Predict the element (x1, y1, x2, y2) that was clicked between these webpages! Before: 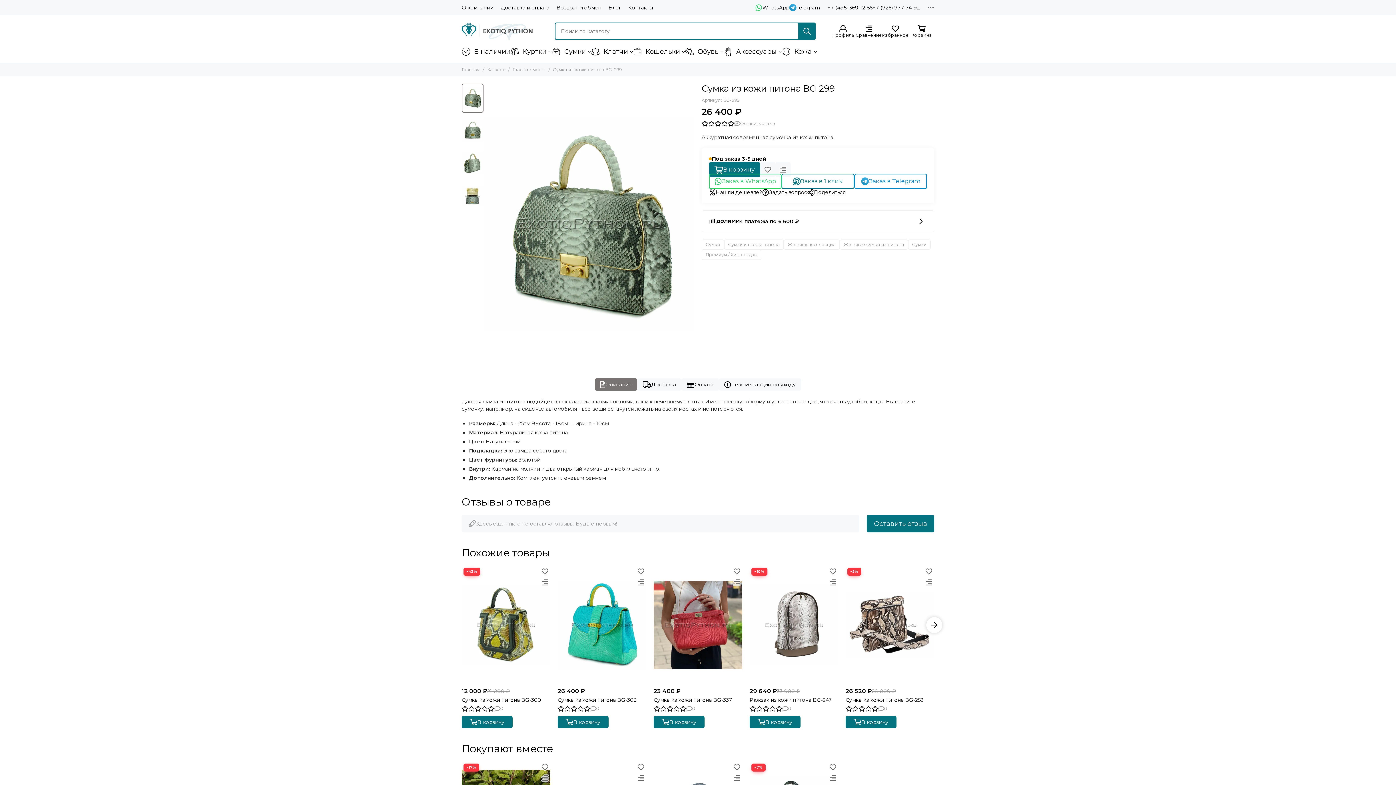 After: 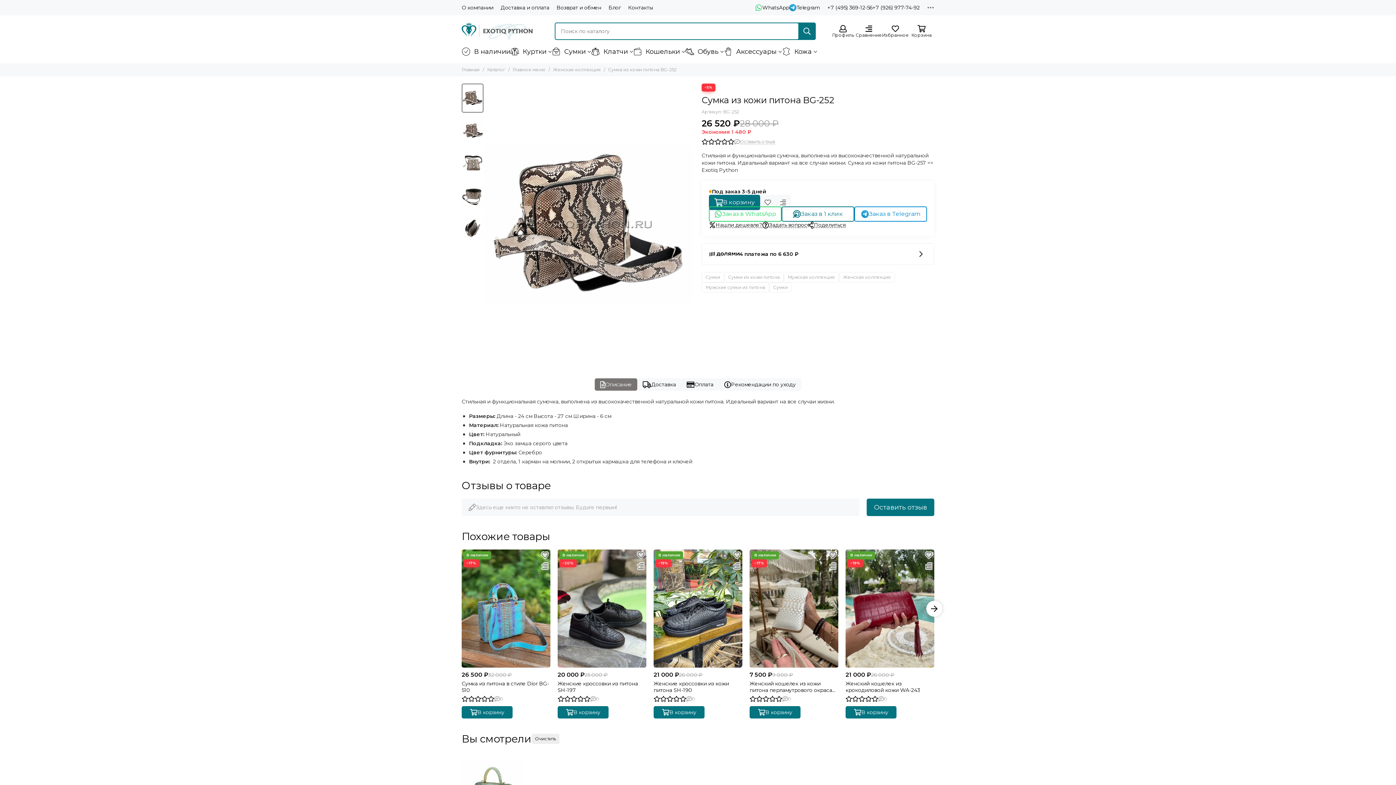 Action: bbox: (845, 697, 934, 703) label: Сумка из кожи питона BG-252